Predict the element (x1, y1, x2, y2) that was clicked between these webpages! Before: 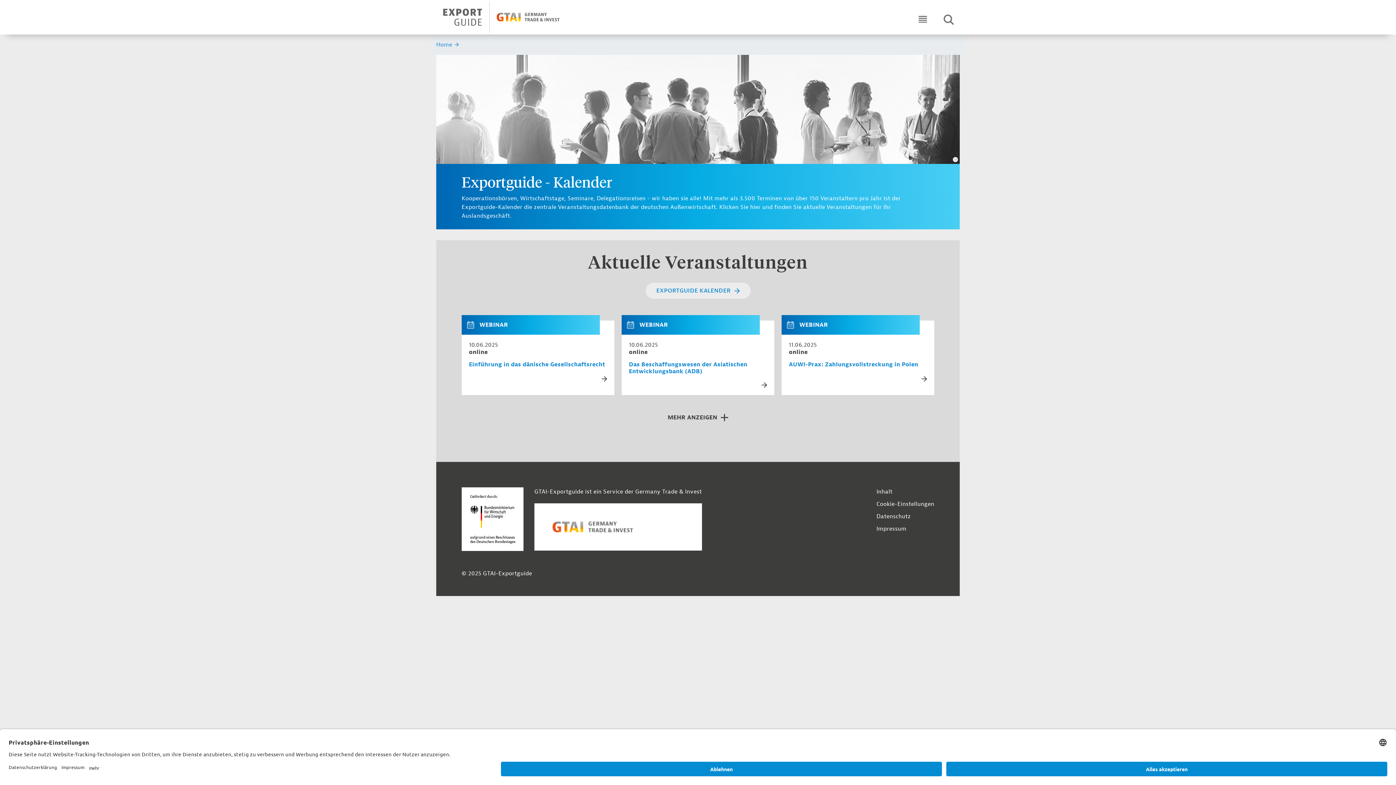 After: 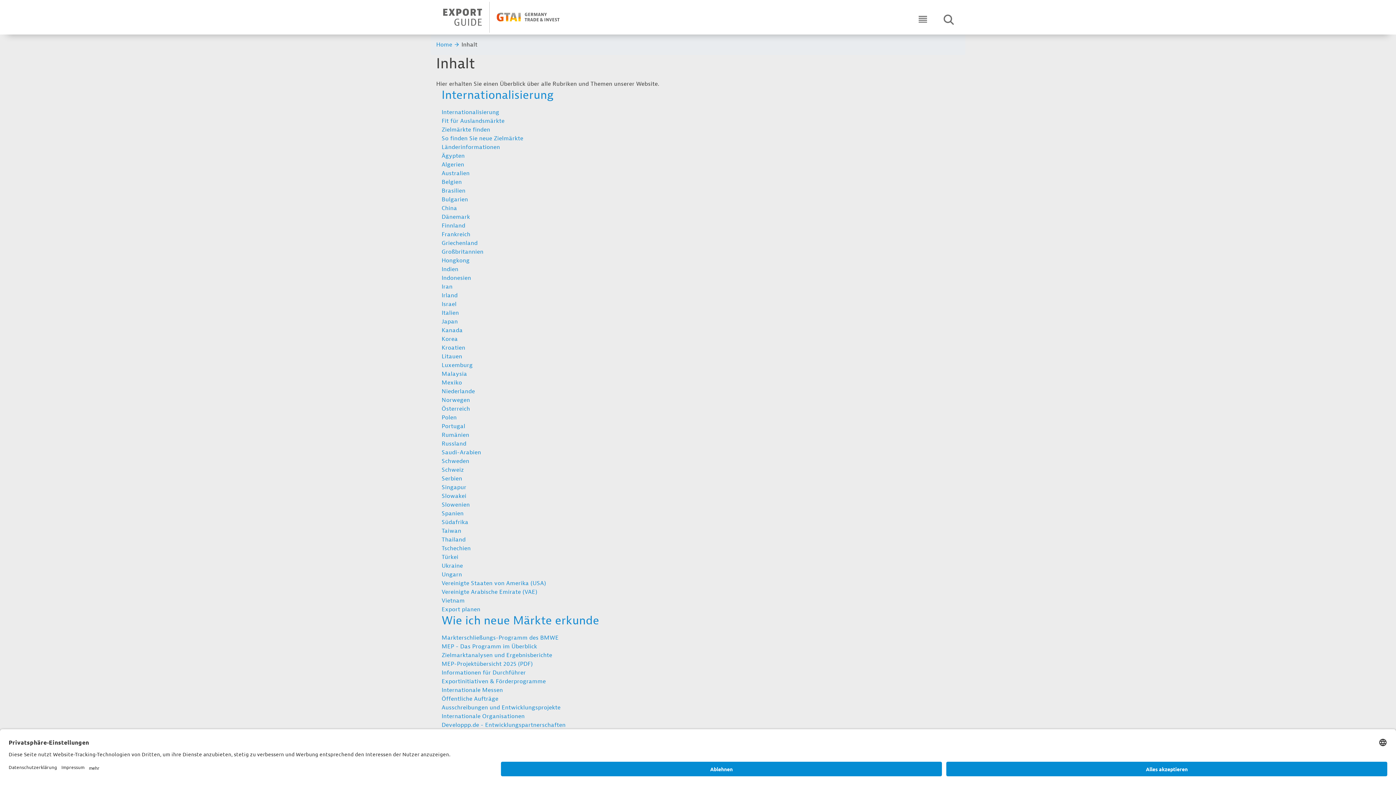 Action: bbox: (876, 487, 892, 496) label: Inhalt